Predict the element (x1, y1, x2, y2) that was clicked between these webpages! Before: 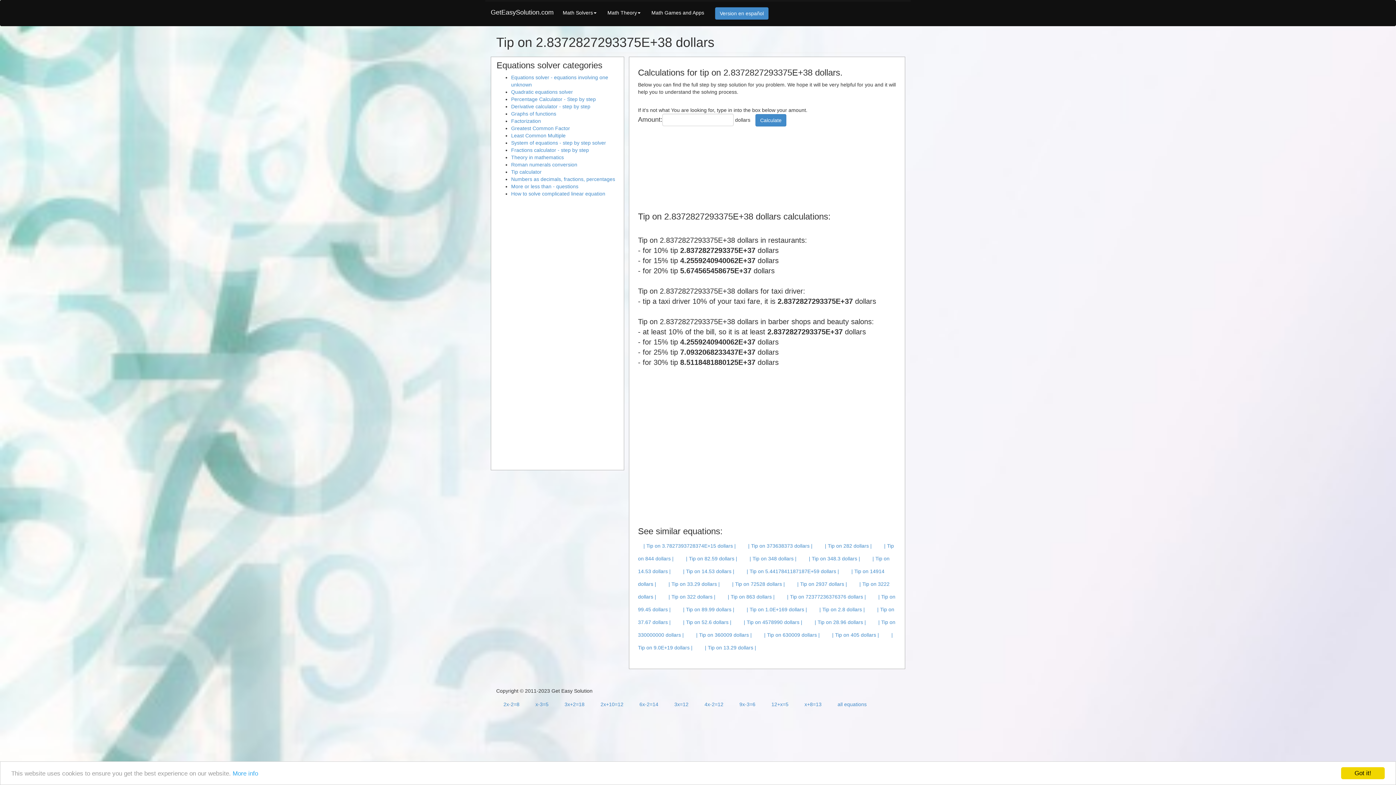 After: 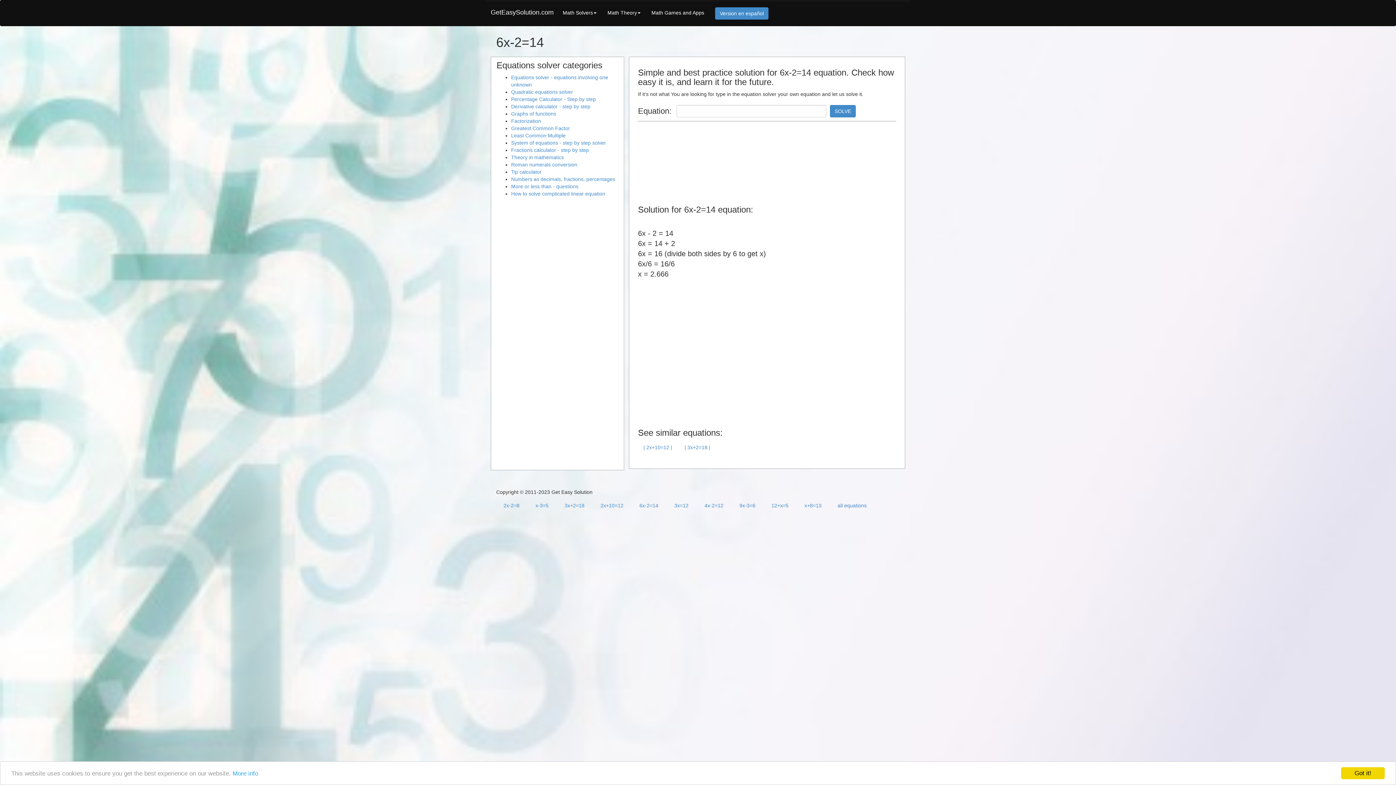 Action: label: 6x-2=14 bbox: (632, 701, 665, 707)